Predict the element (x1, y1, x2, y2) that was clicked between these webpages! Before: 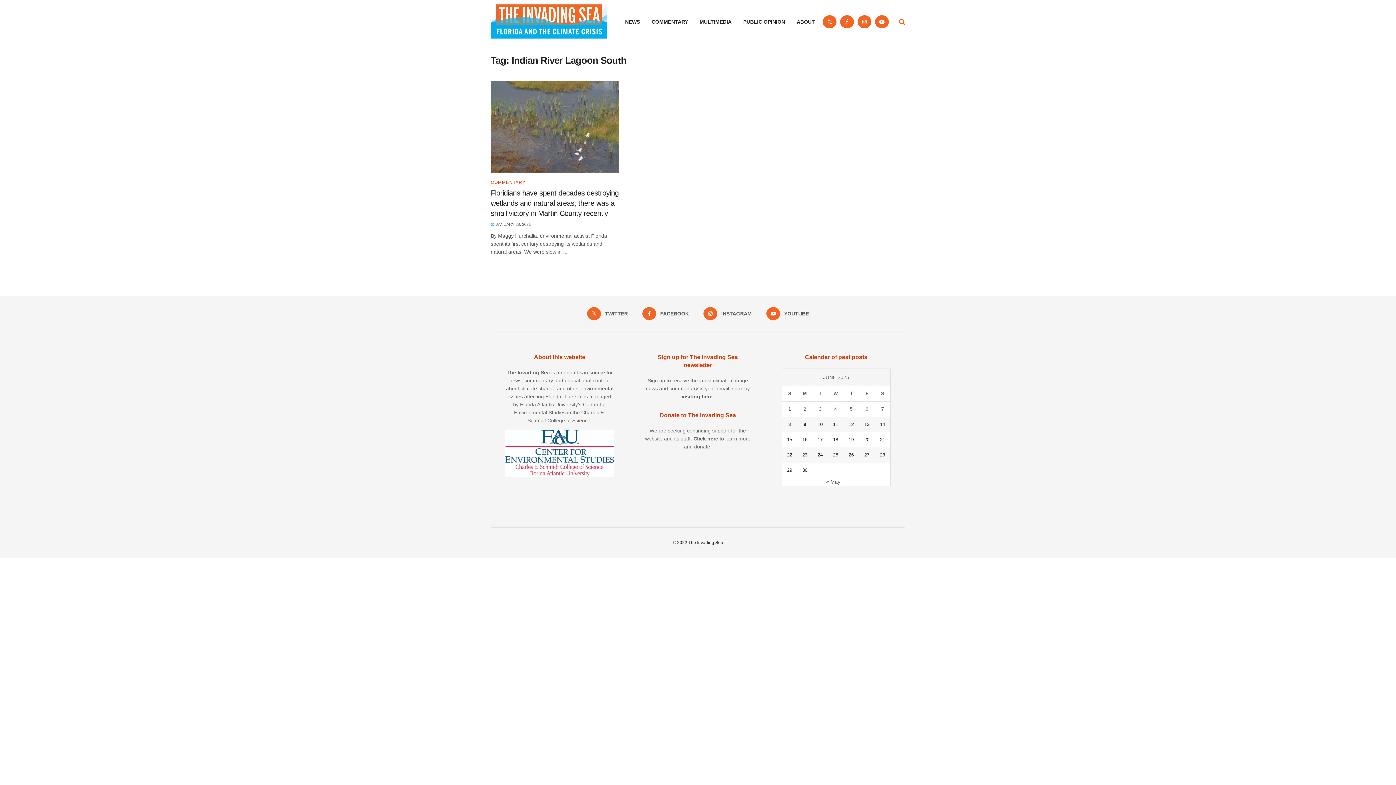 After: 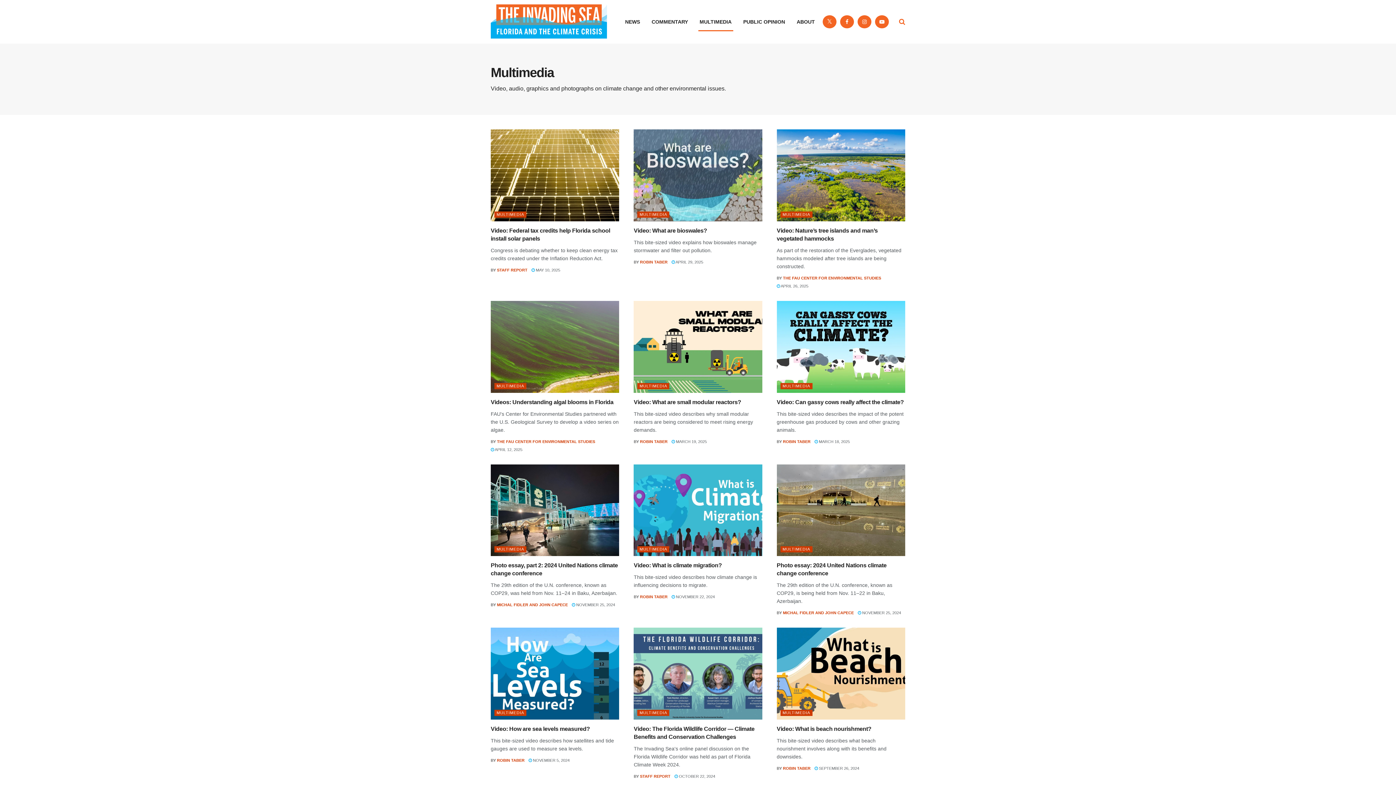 Action: bbox: (694, 12, 737, 30) label: MULTIMEDIA